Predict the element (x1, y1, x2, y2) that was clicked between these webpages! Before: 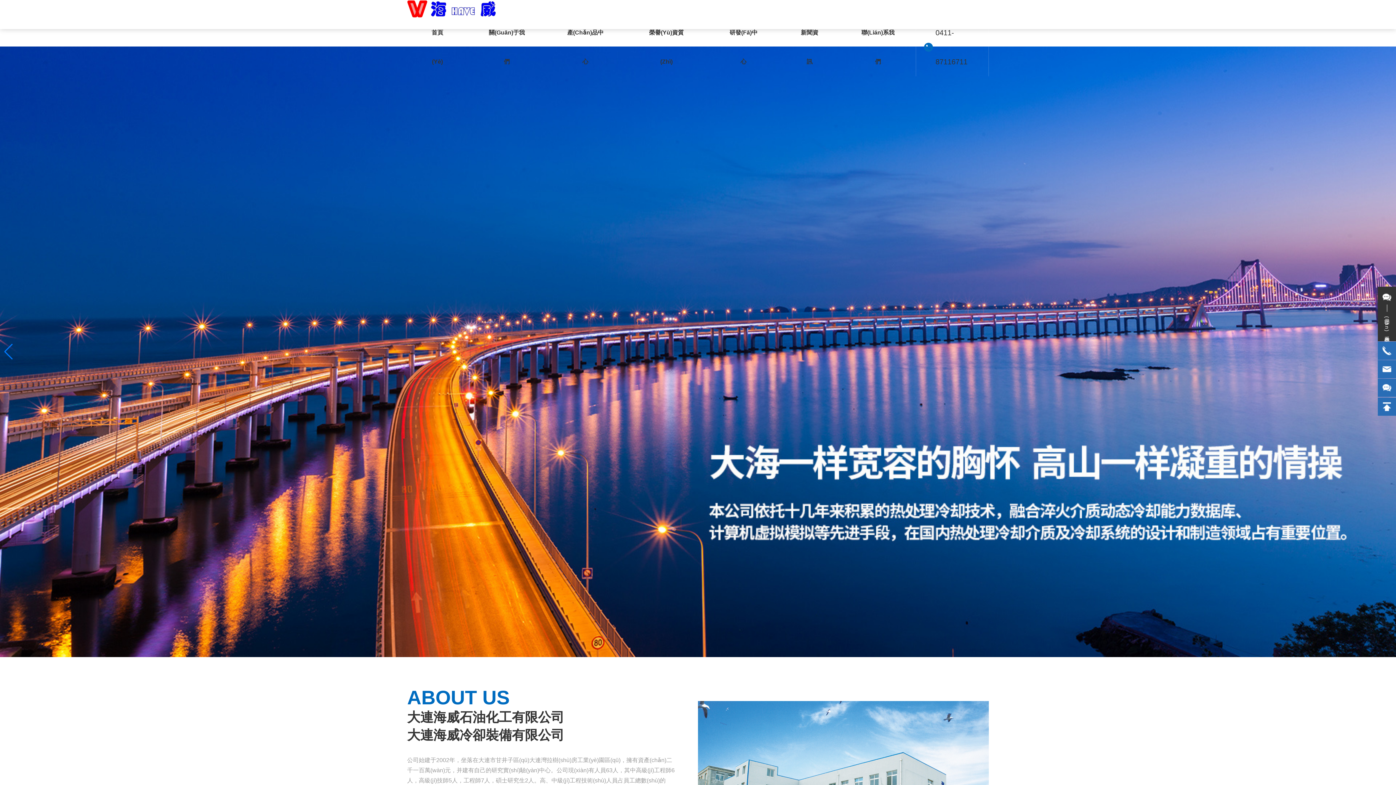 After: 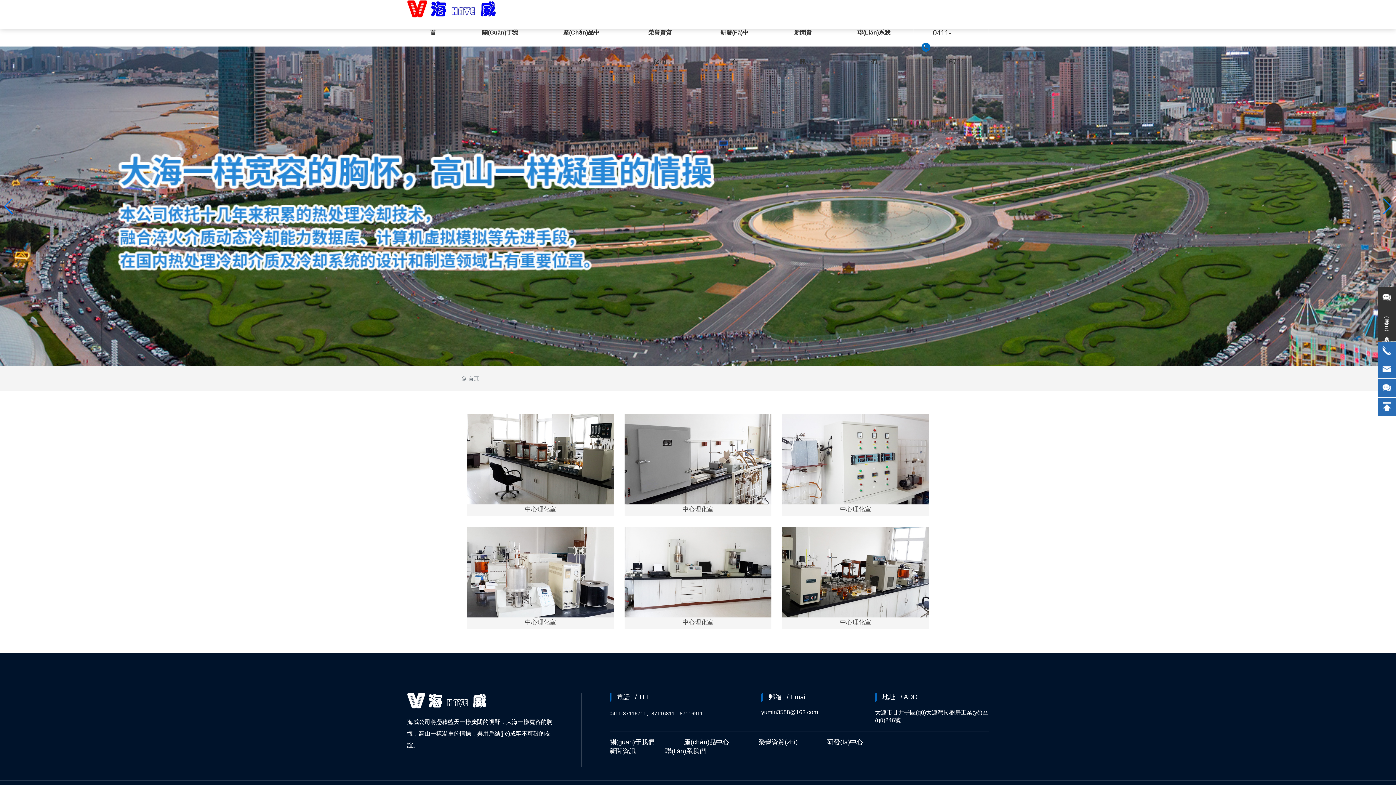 Action: label: 研發(Fā)中心 bbox: (708, 18, 779, 76)